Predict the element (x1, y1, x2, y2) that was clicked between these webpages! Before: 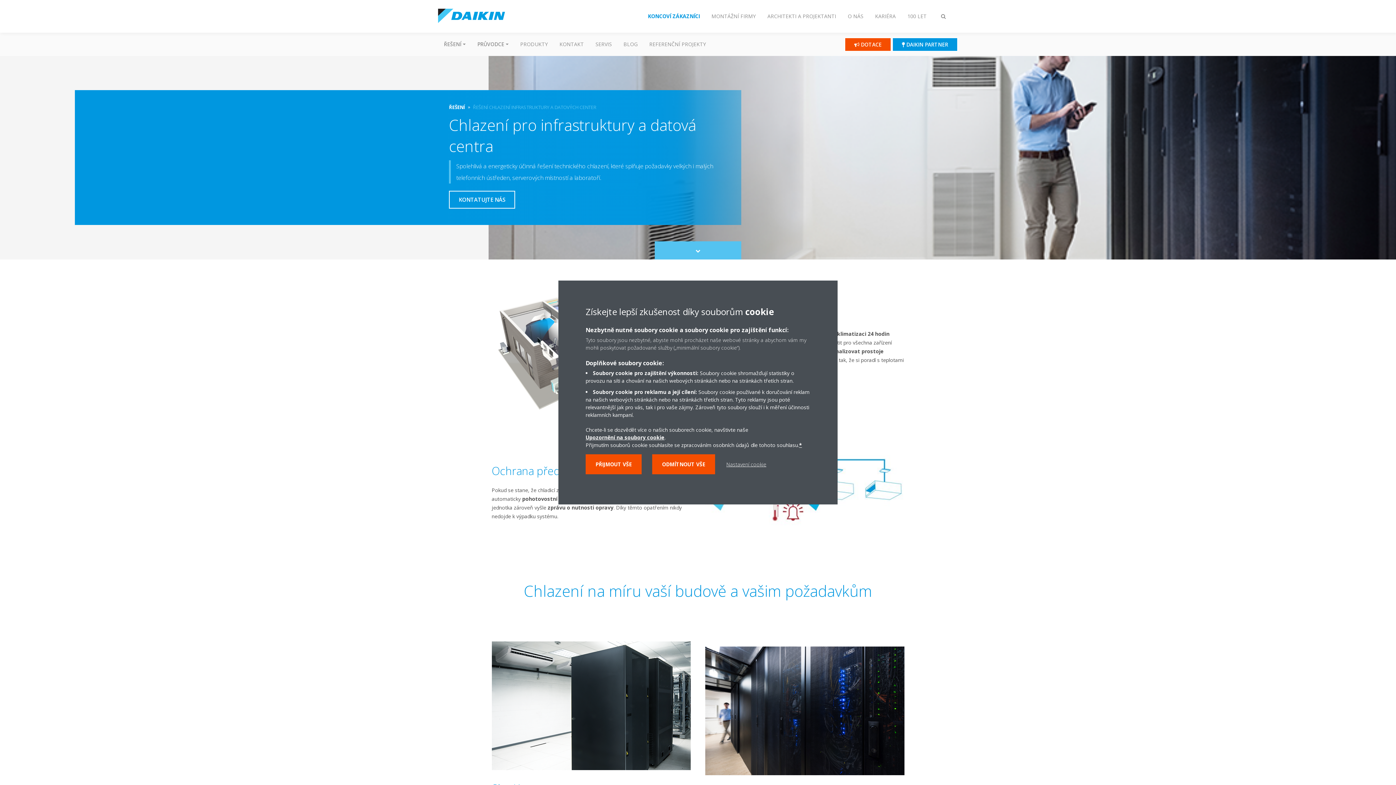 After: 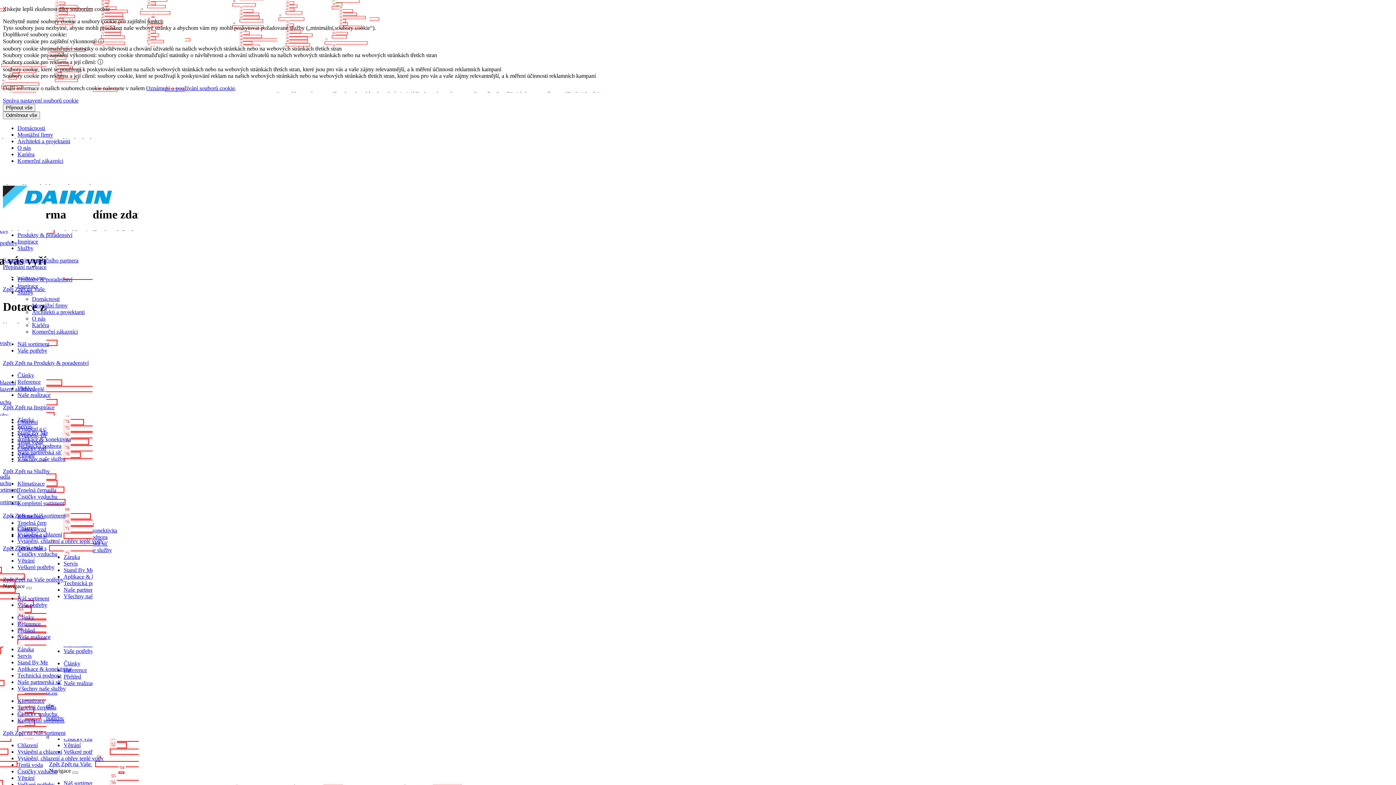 Action: bbox: (844, 37, 891, 51) label:  DOTACE